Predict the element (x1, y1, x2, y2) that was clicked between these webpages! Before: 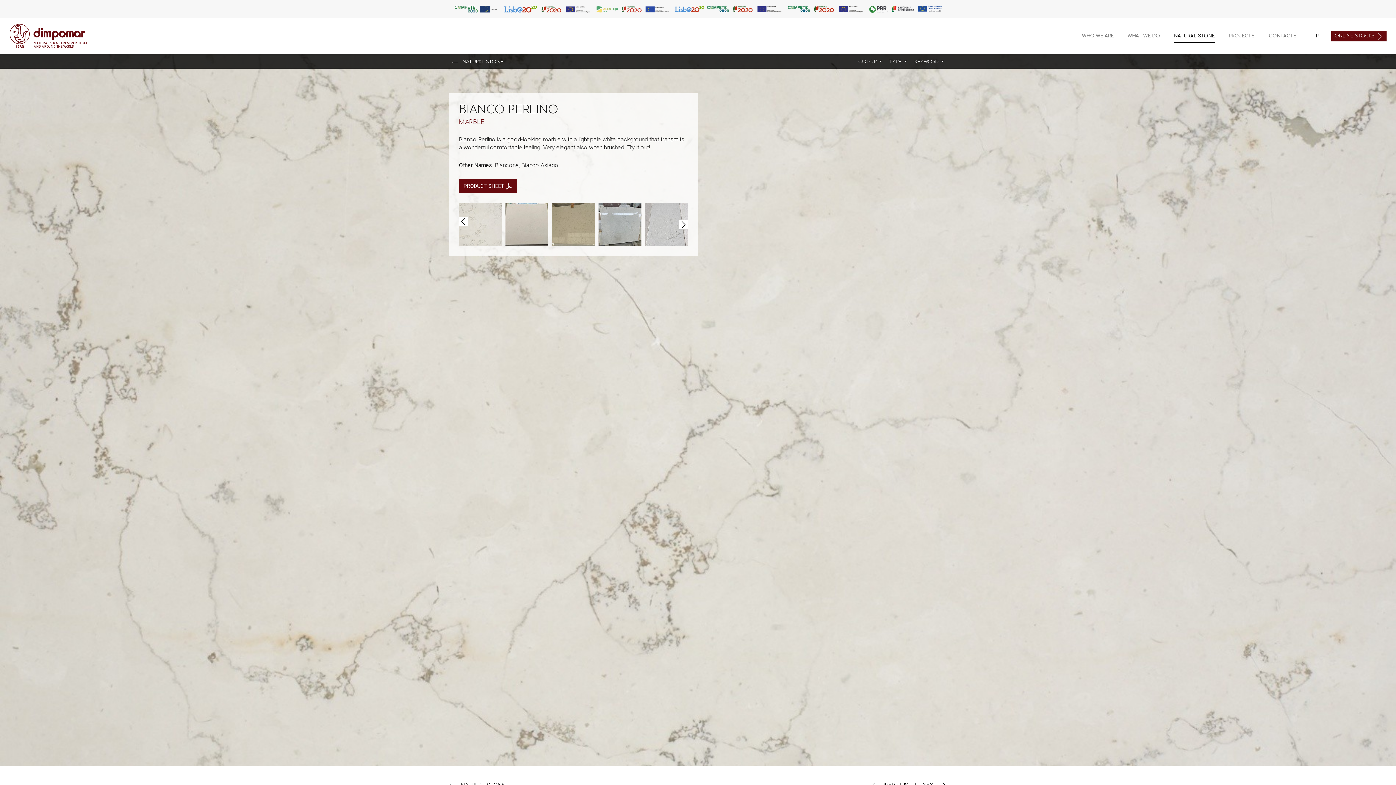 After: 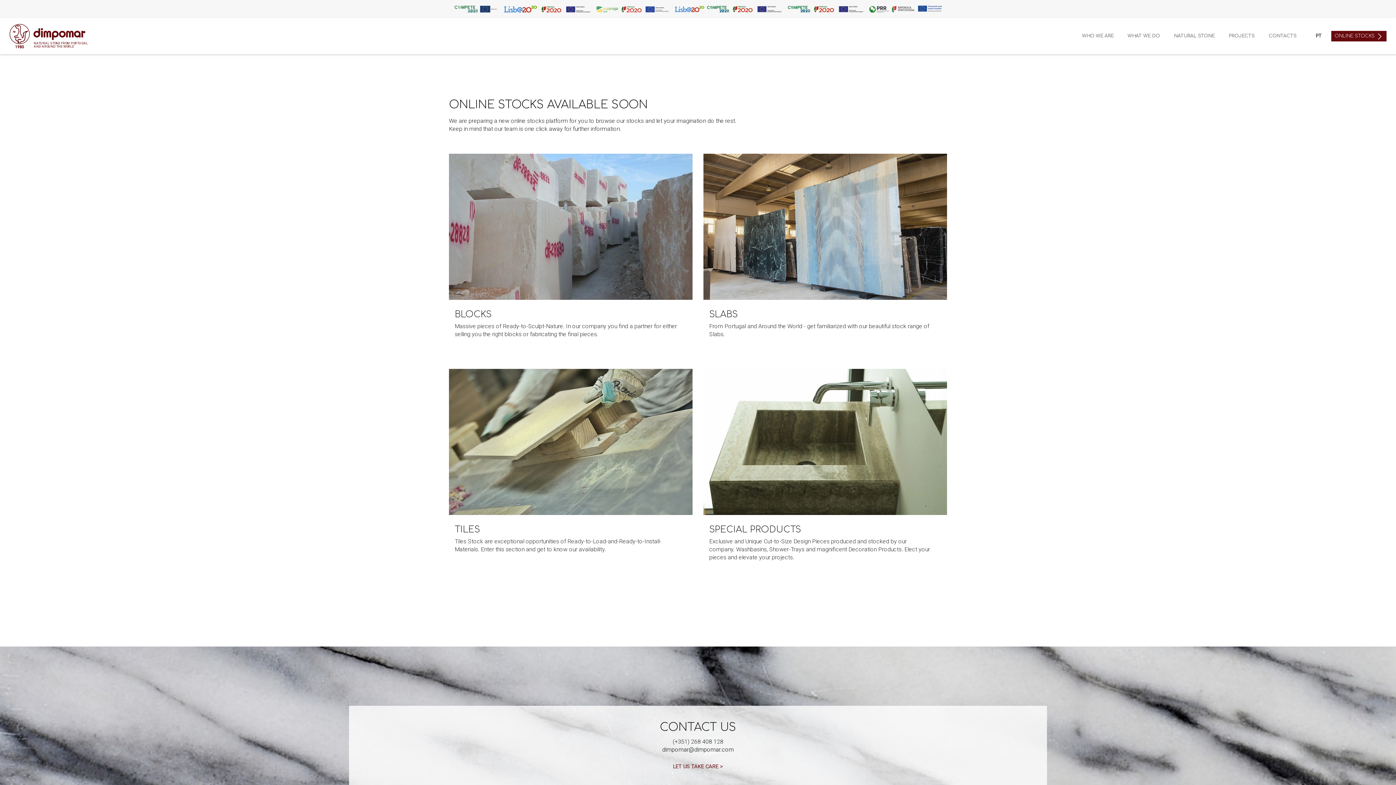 Action: label: ONLINE STOCKS  bbox: (1331, 30, 1386, 41)